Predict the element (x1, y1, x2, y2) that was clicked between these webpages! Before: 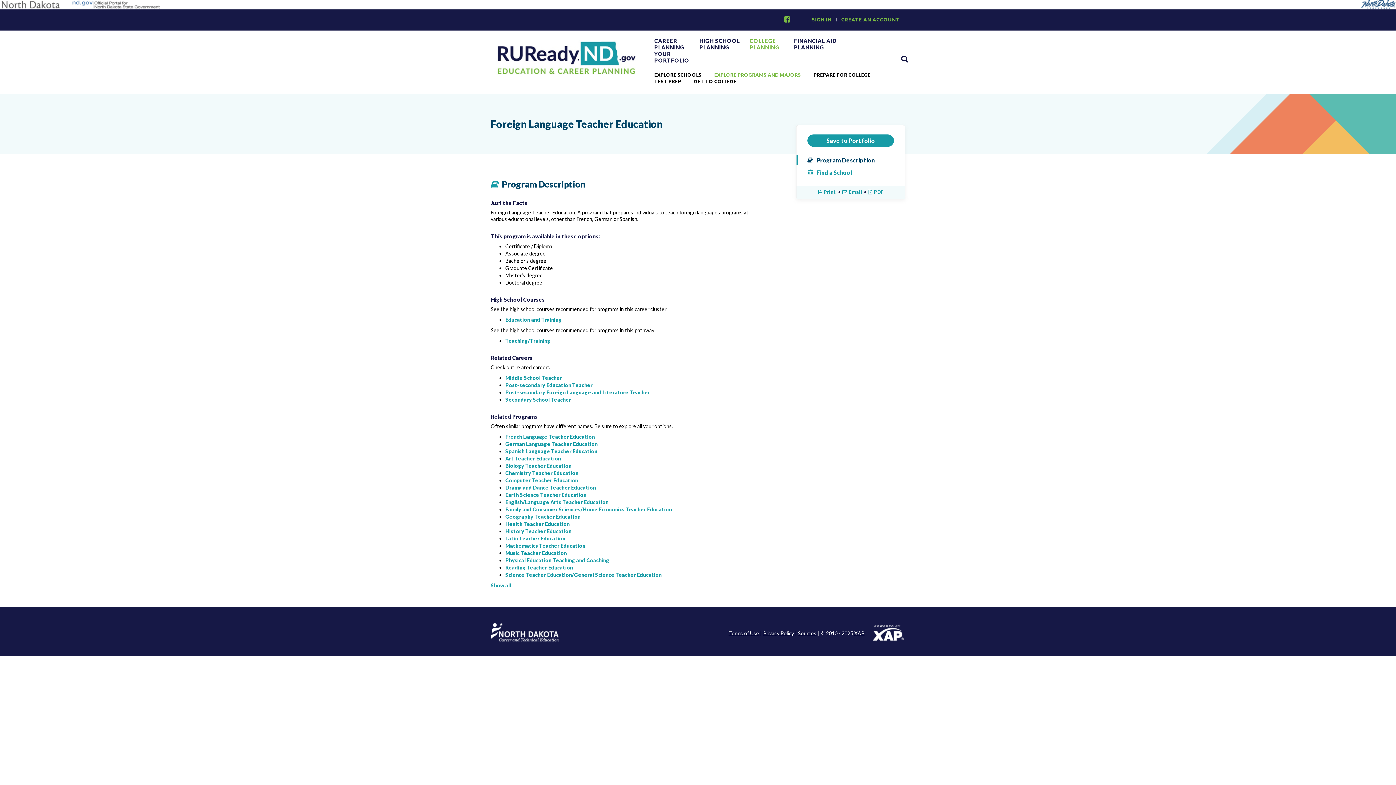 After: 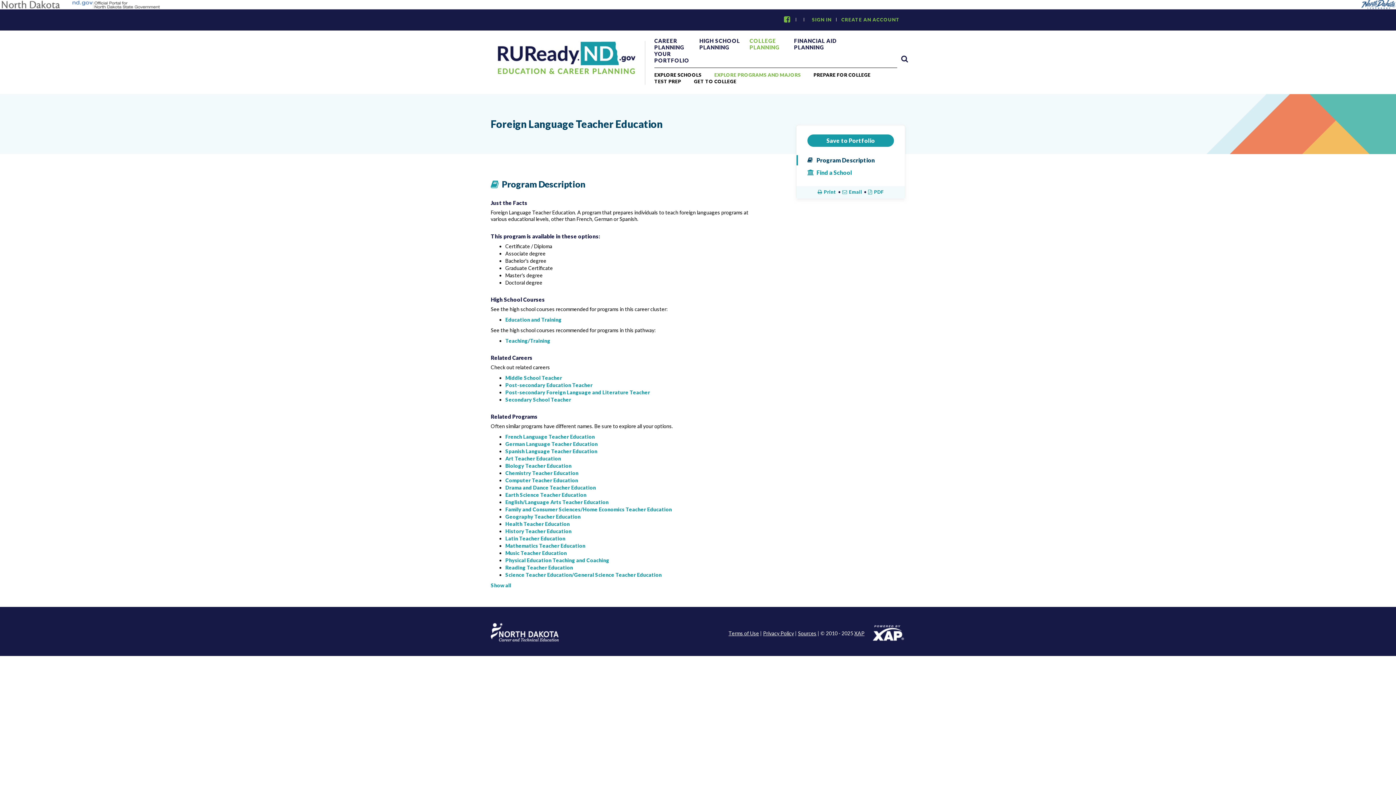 Action: bbox: (868, 188, 884, 195) label: PDF